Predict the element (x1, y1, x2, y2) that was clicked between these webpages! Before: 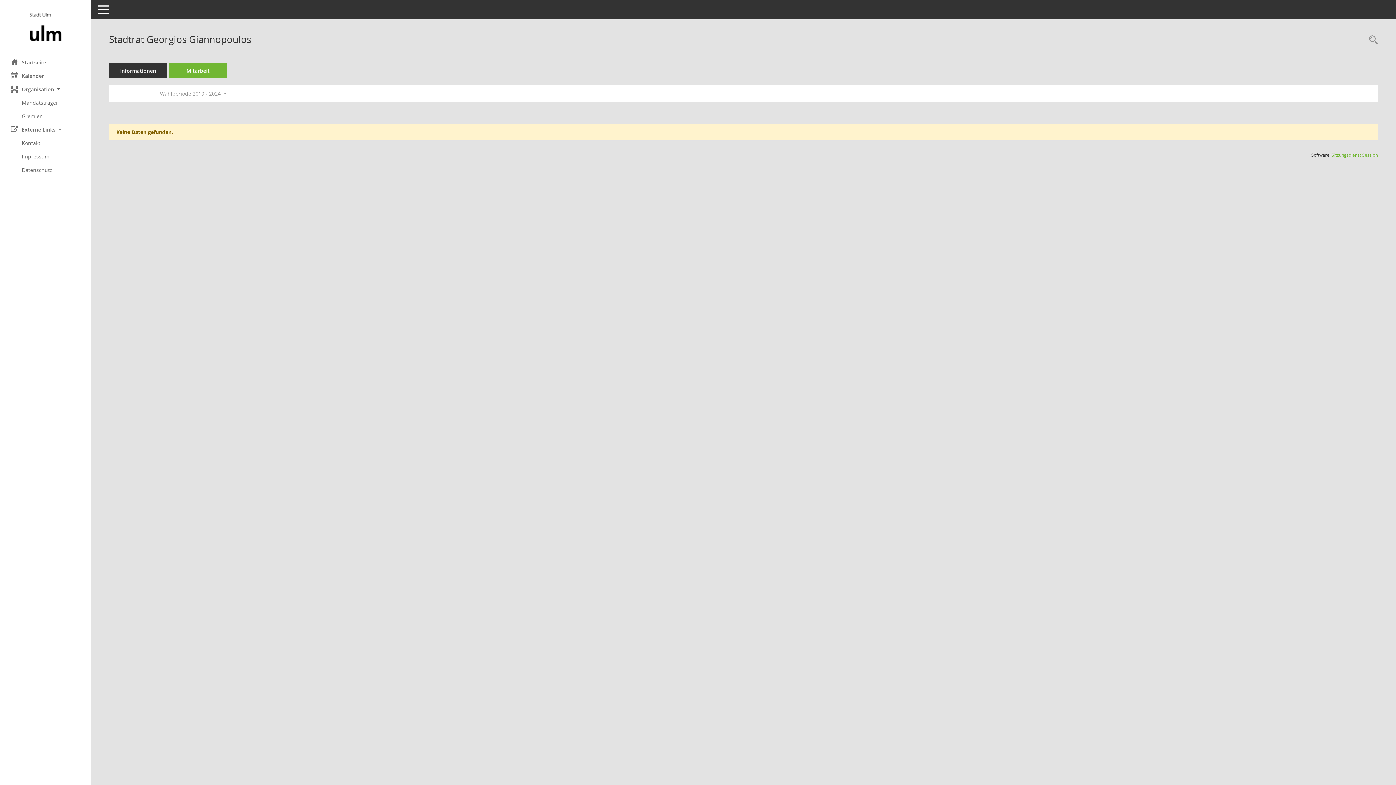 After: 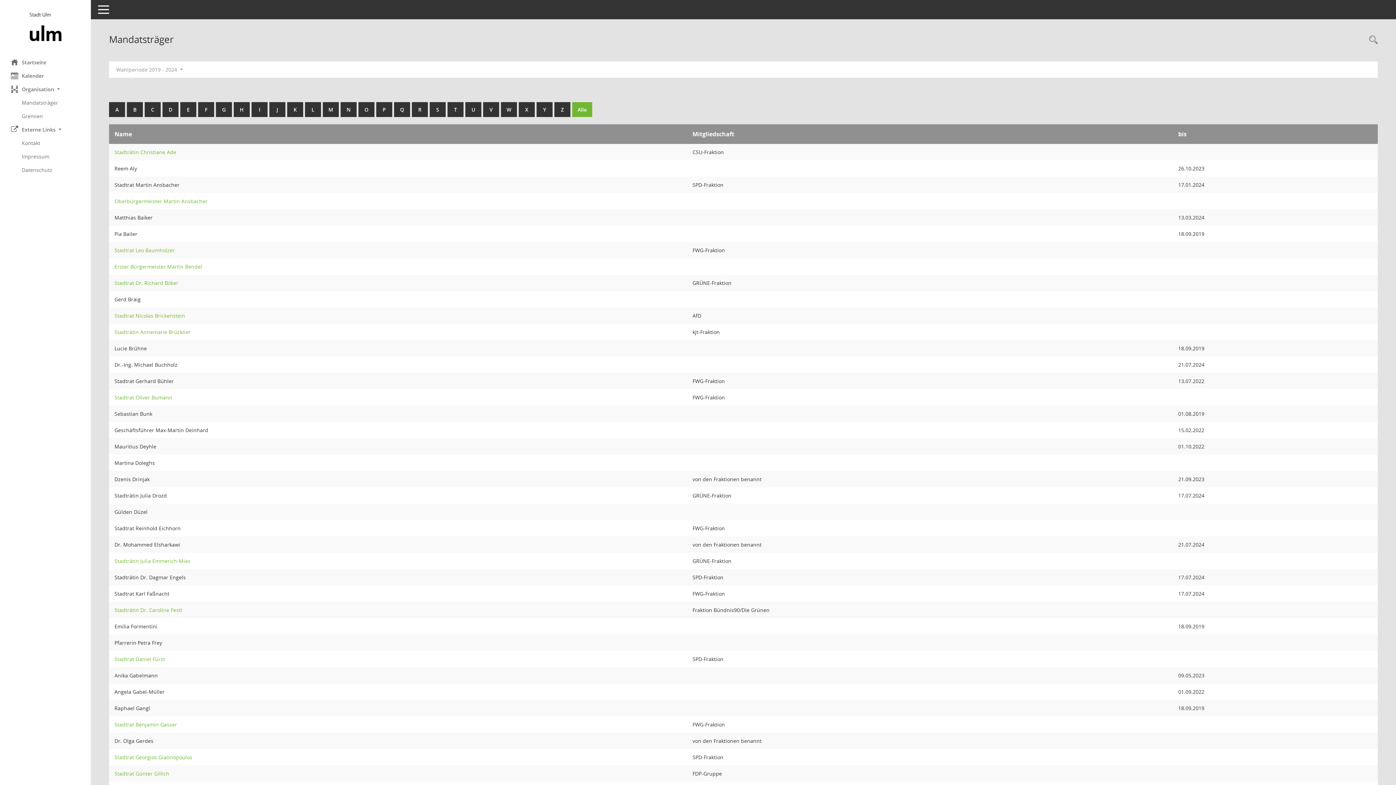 Action: bbox: (21, 96, 90, 109) label: Diese Seite listet die Personen, die im Sitzungsdienst als Mitglieder registriert sind, auf. Als Filter dienen neben den Anfangsbuchstaben der Nachnamen die Zeiträume.